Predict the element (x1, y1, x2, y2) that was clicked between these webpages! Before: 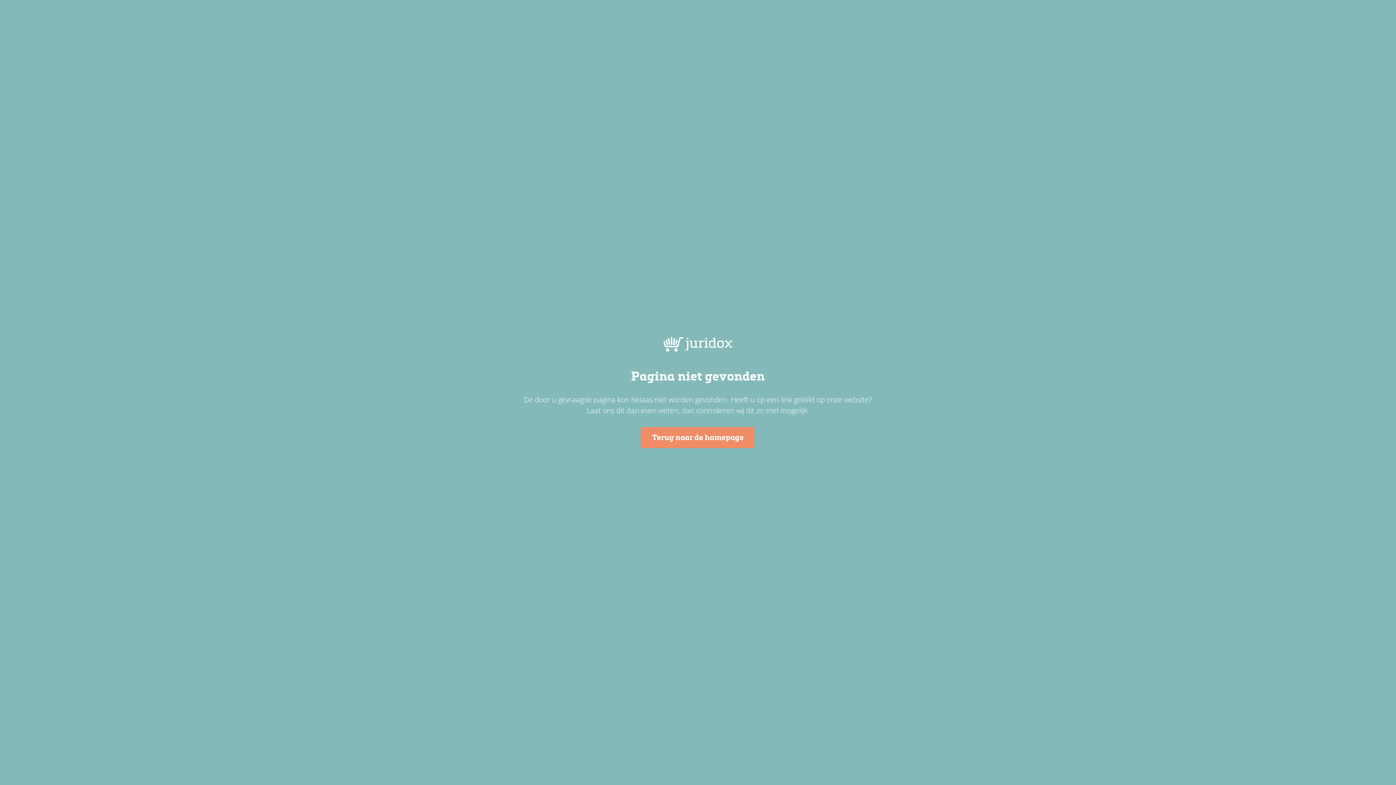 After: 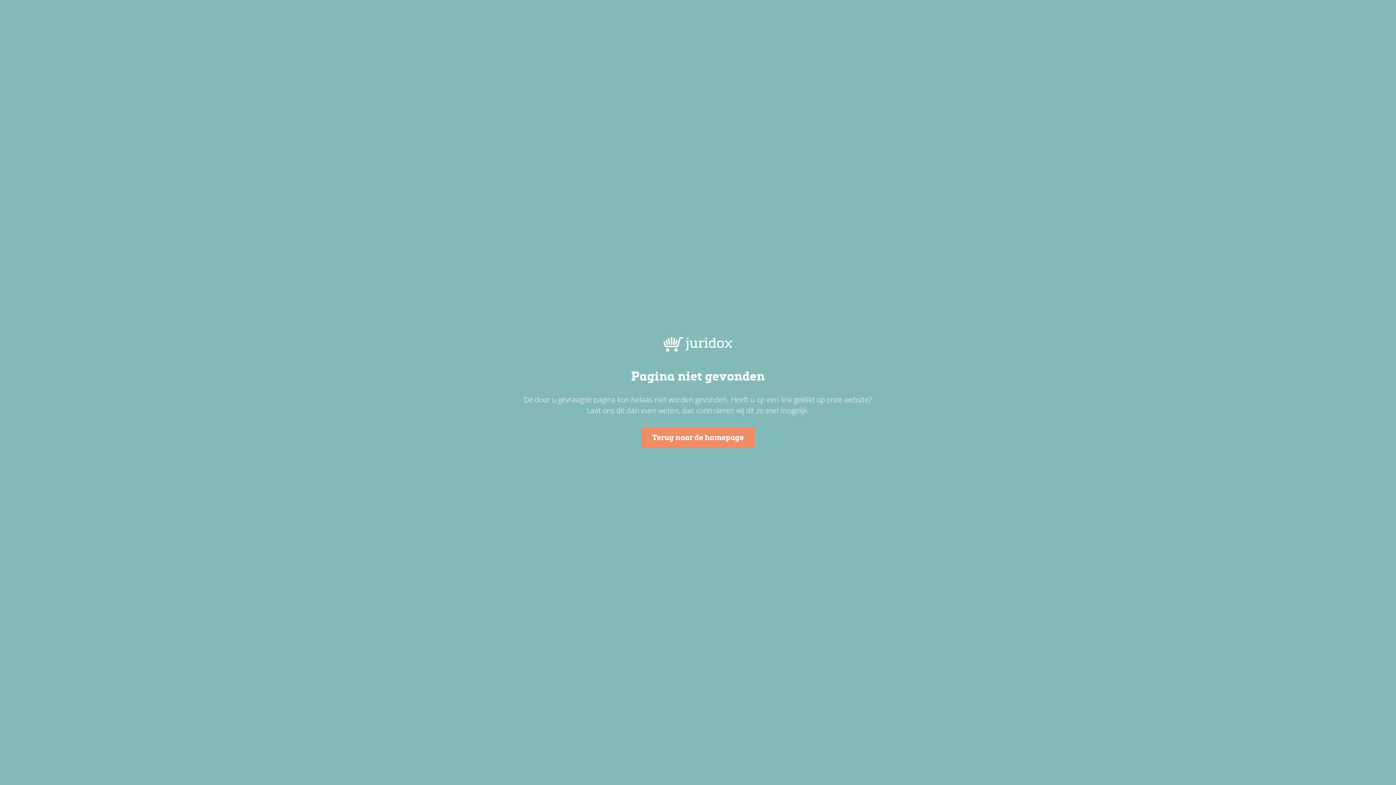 Action: label: Terug naar de homepage bbox: (641, 427, 754, 448)